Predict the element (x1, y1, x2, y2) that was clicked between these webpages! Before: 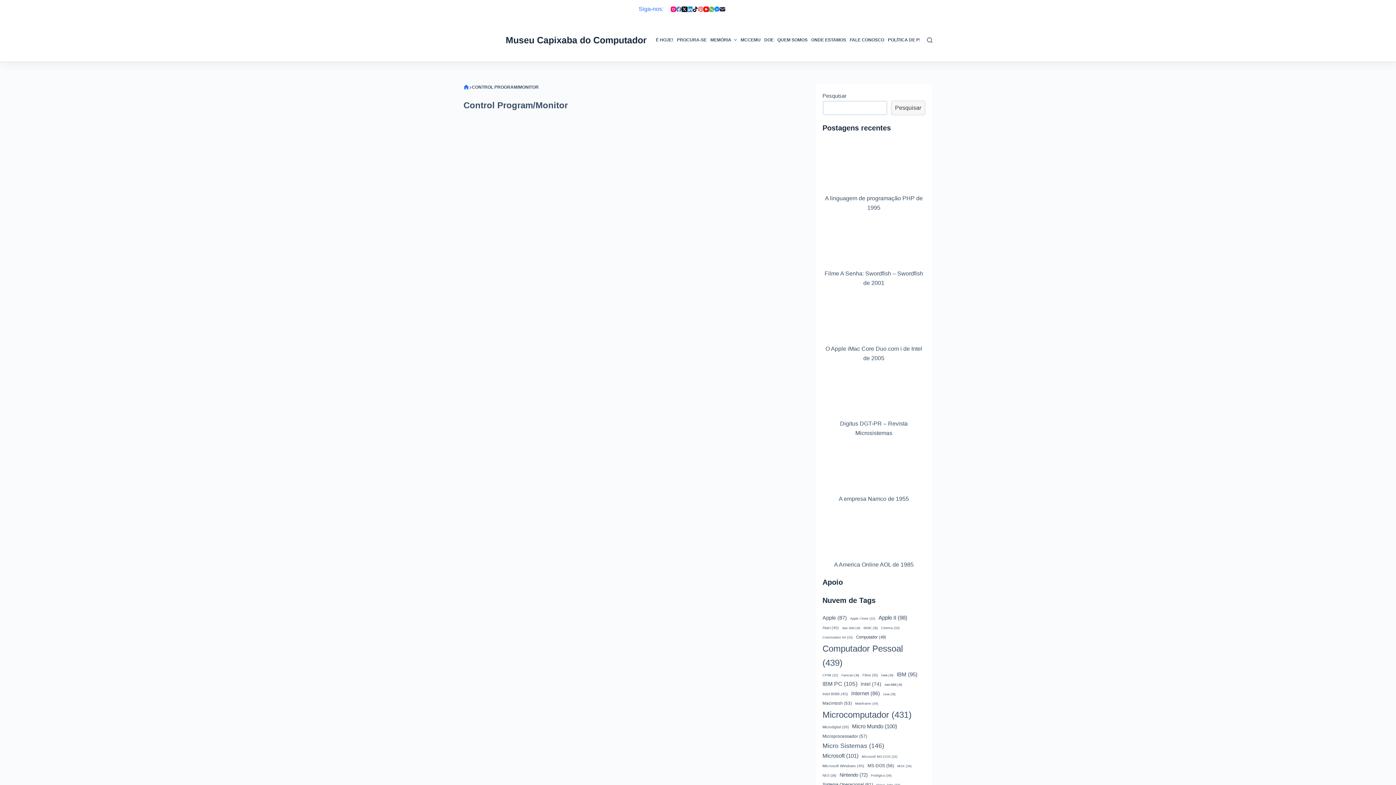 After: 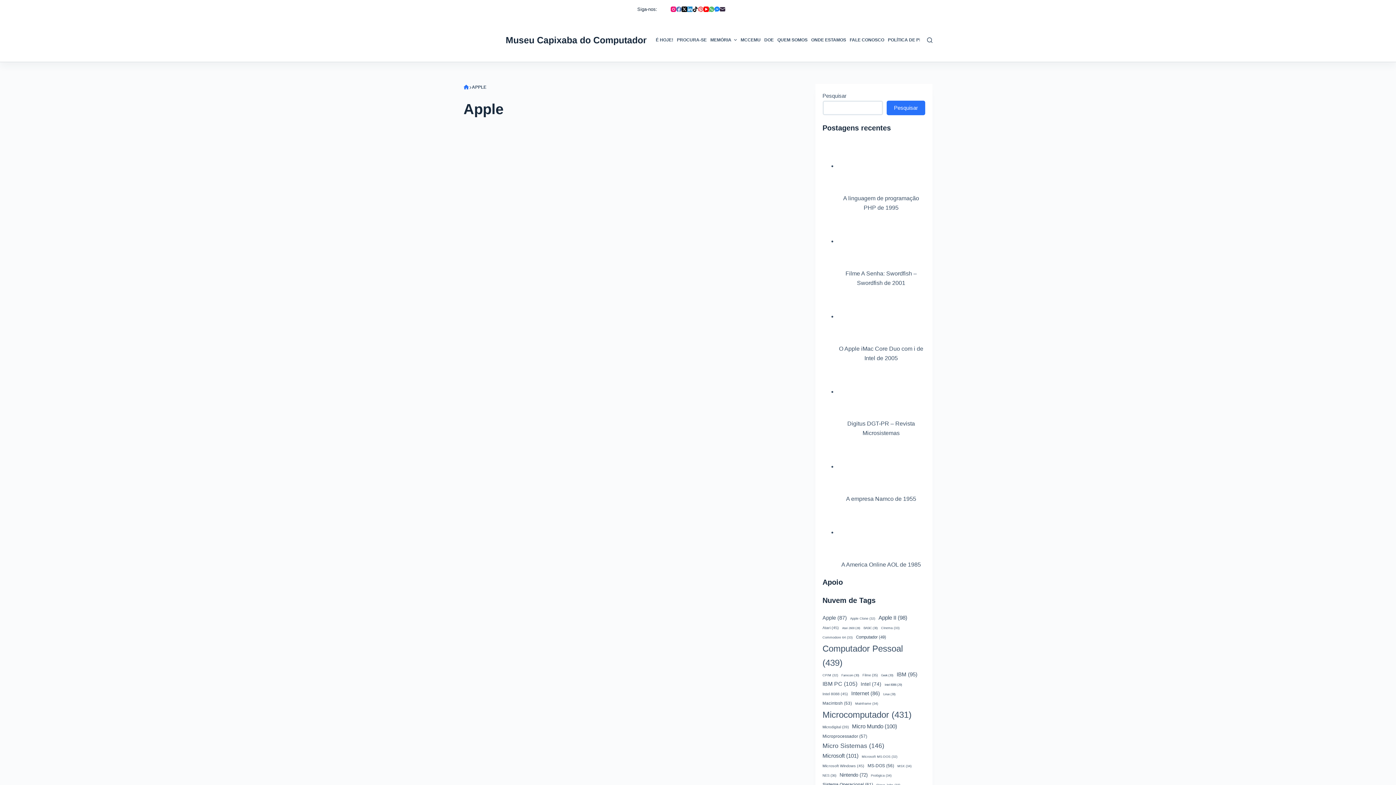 Action: bbox: (822, 614, 847, 622) label: Apple (87 itens)